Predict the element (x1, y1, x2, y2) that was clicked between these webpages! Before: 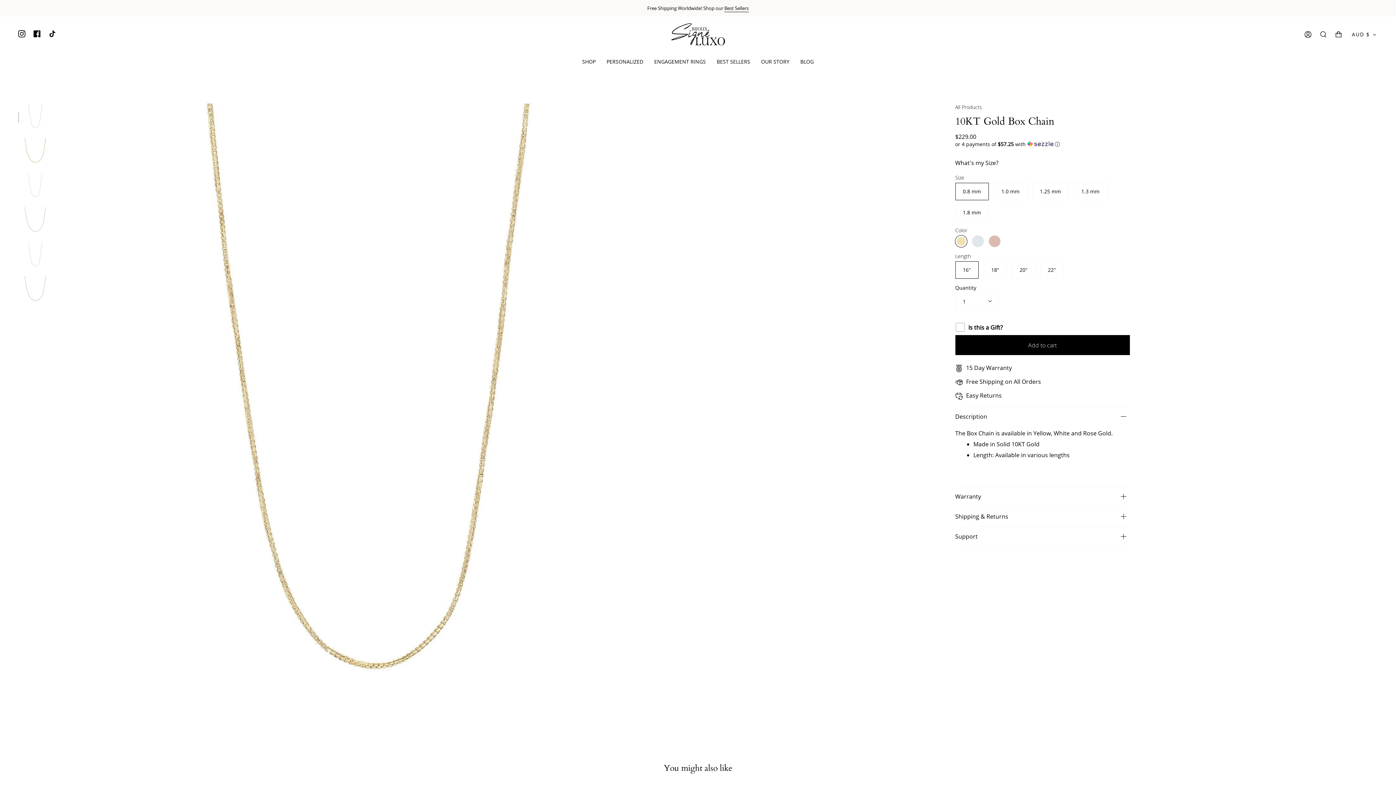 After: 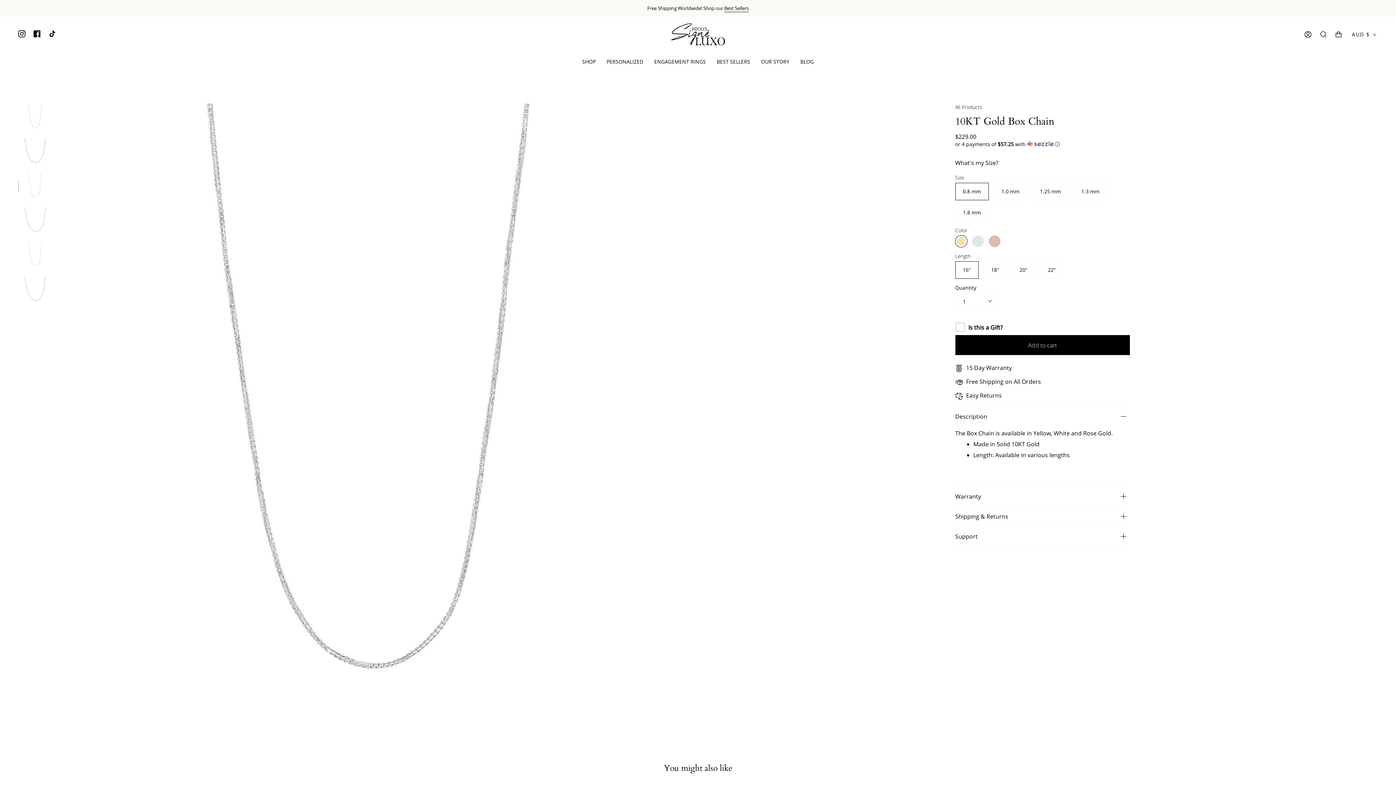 Action: bbox: (21, 172, 49, 200)